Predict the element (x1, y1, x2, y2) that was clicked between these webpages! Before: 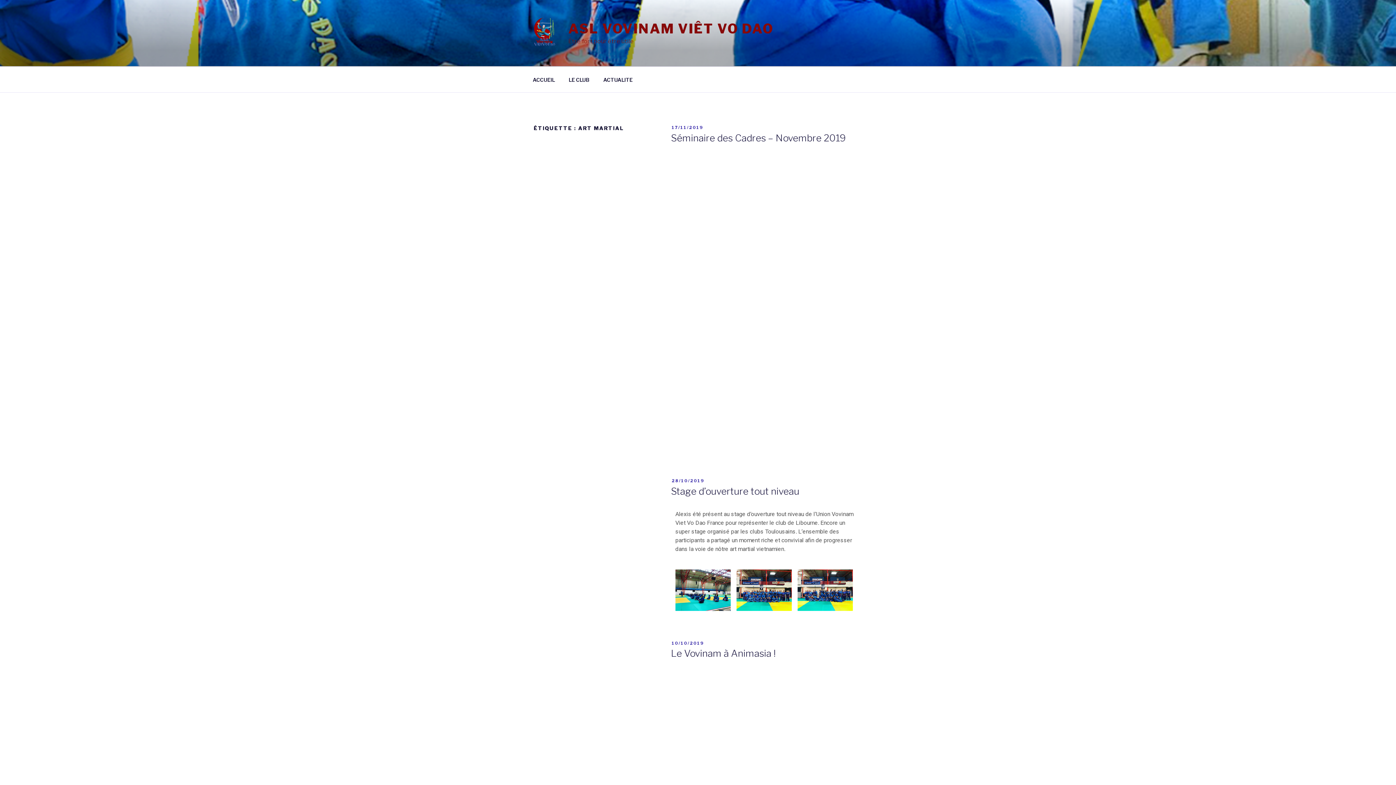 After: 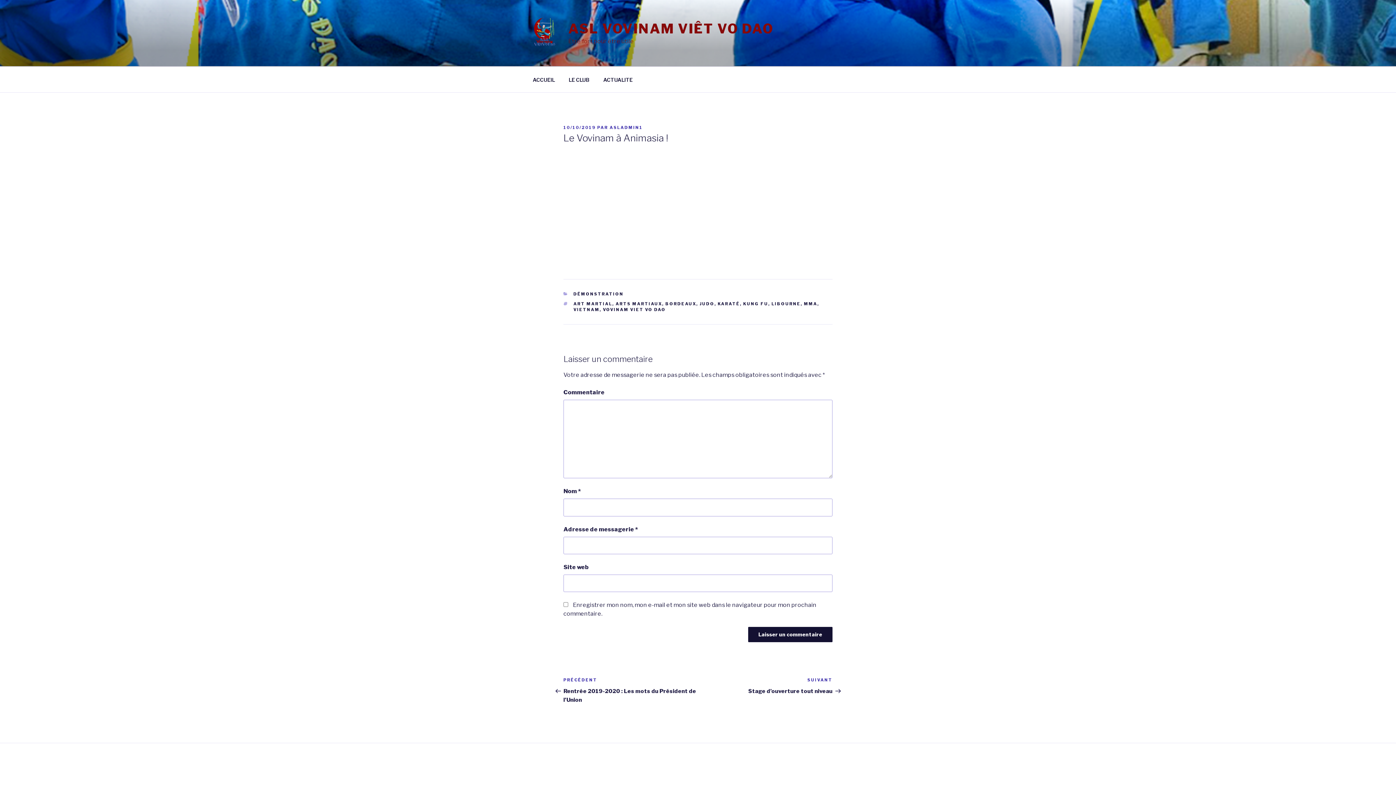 Action: label: Le Vovinam à Animasia ! bbox: (671, 648, 775, 659)